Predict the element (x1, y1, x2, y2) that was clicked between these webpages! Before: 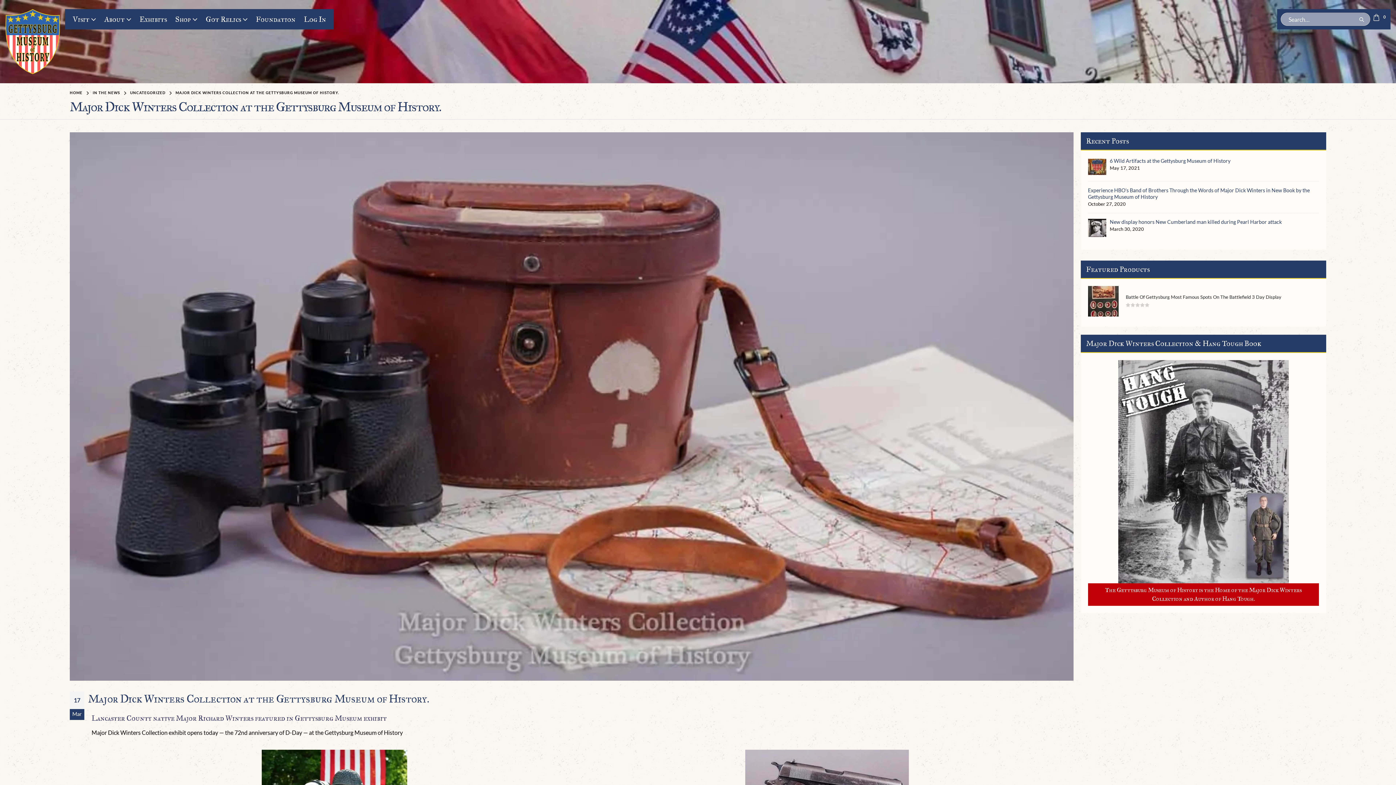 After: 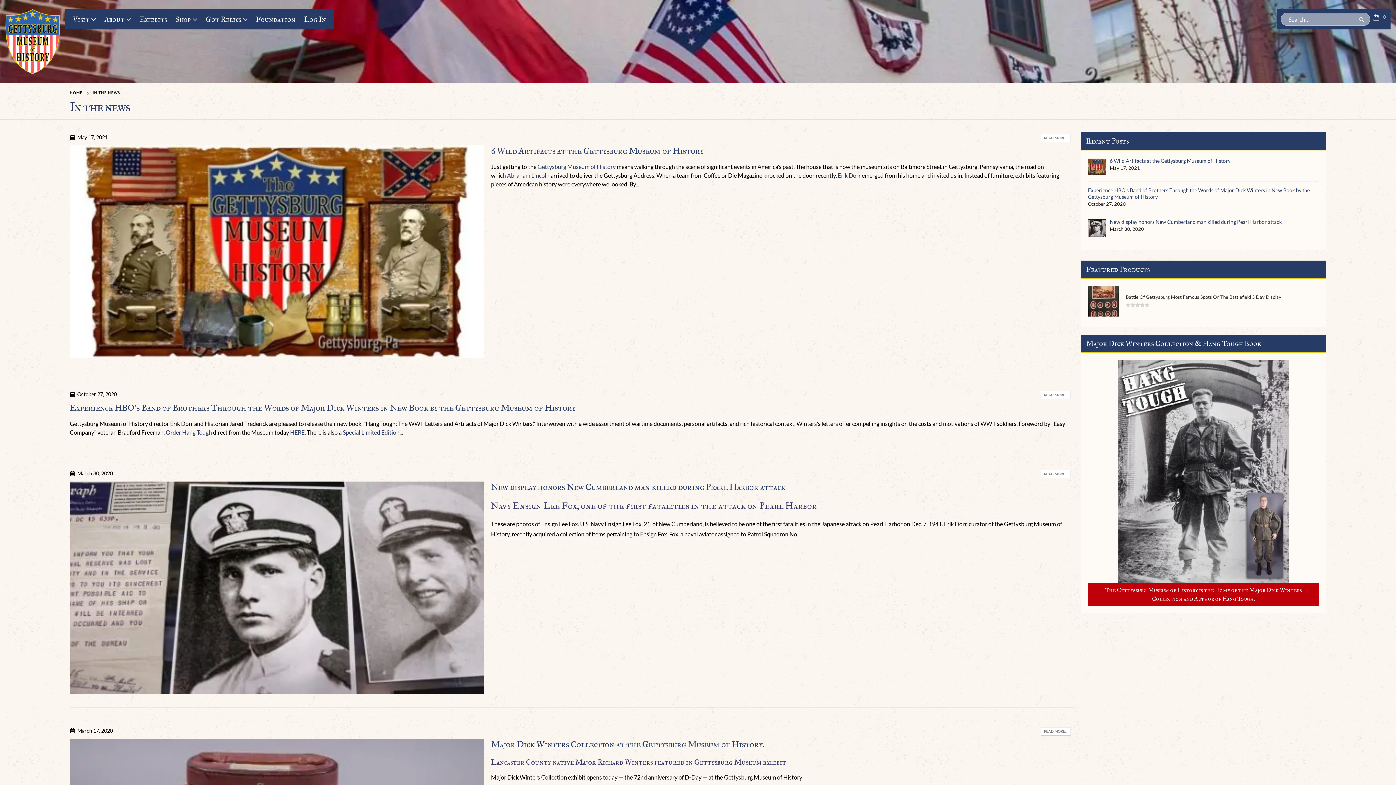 Action: bbox: (92, 87, 120, 97) label: IN THE NEWS